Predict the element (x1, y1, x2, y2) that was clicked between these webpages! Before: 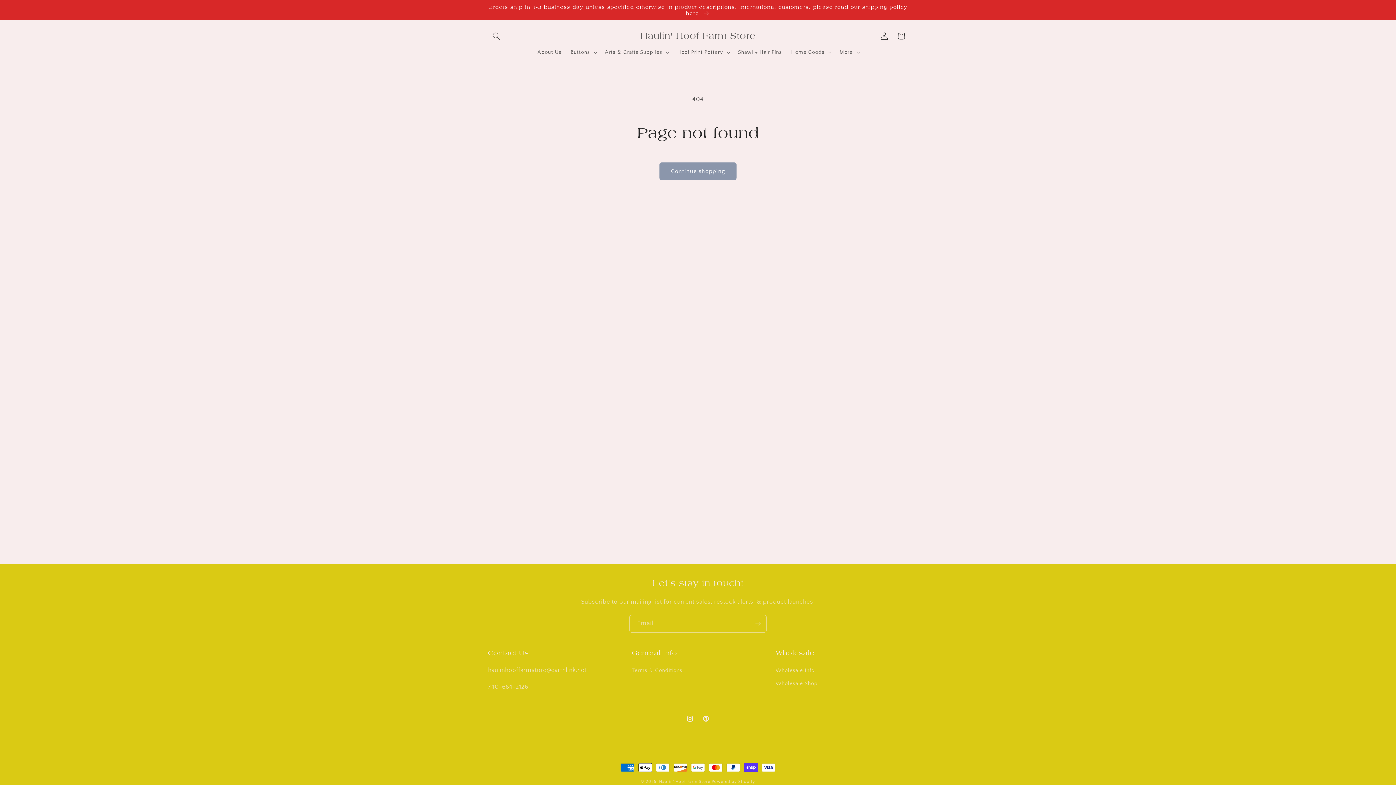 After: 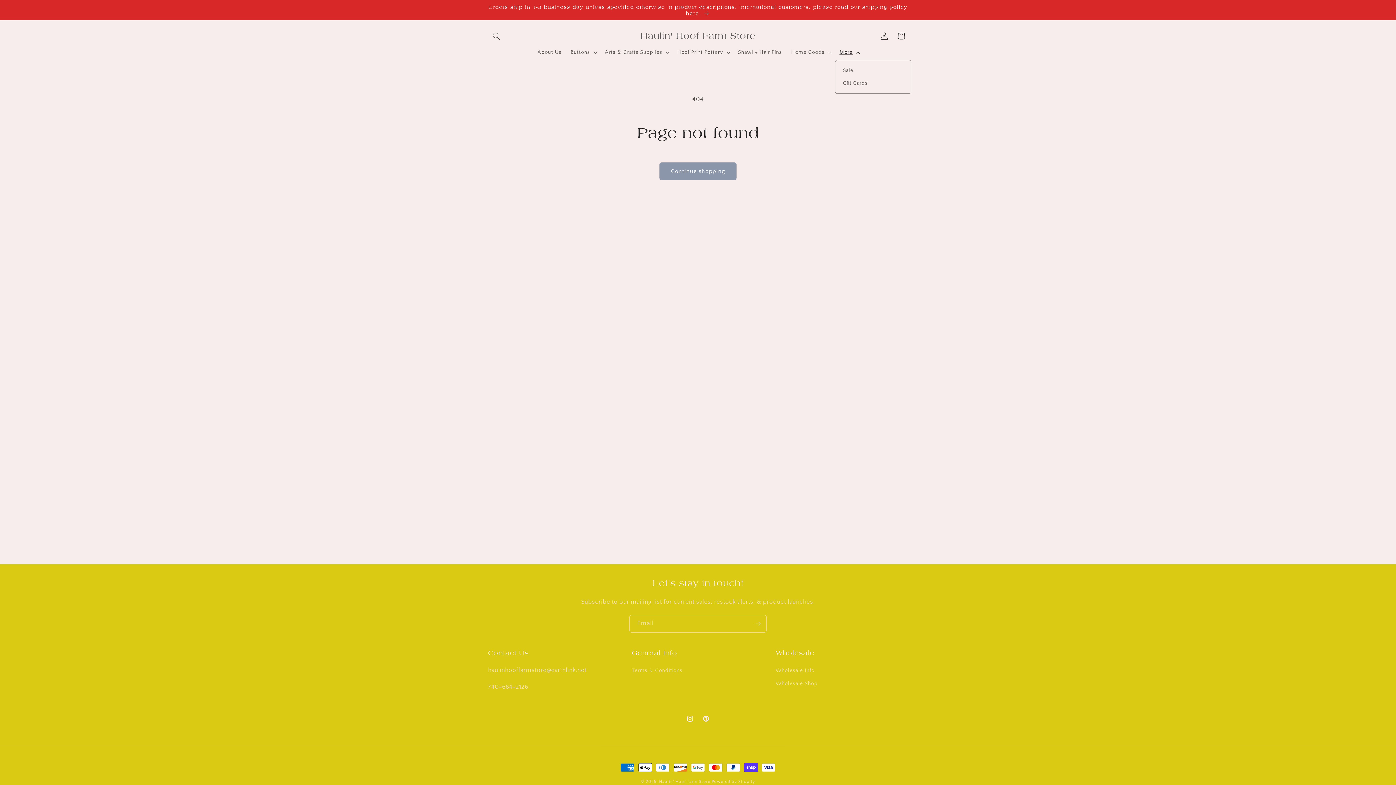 Action: label: More bbox: (835, 44, 863, 60)